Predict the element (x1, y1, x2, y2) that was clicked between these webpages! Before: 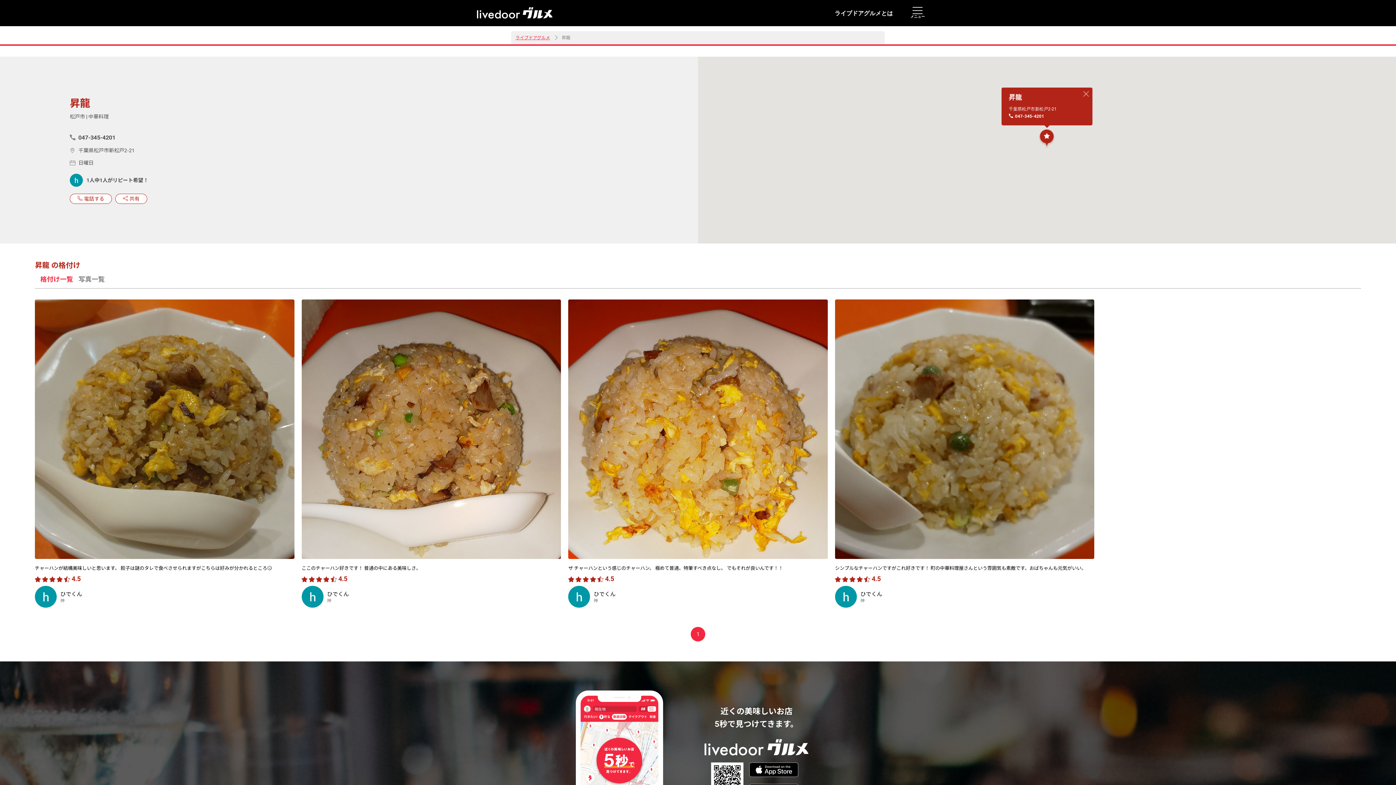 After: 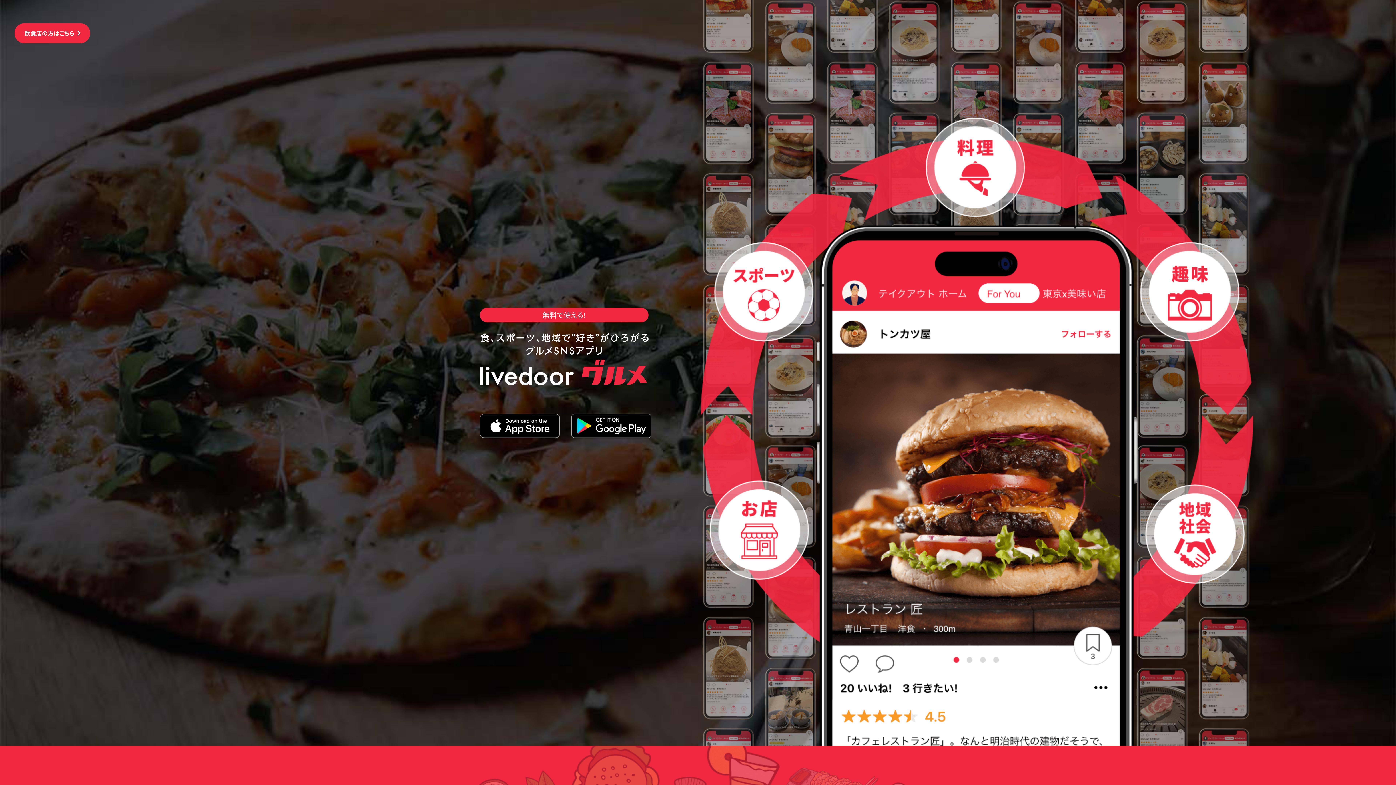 Action: bbox: (834, 10, 893, 16) label: ライブドアグルメとは